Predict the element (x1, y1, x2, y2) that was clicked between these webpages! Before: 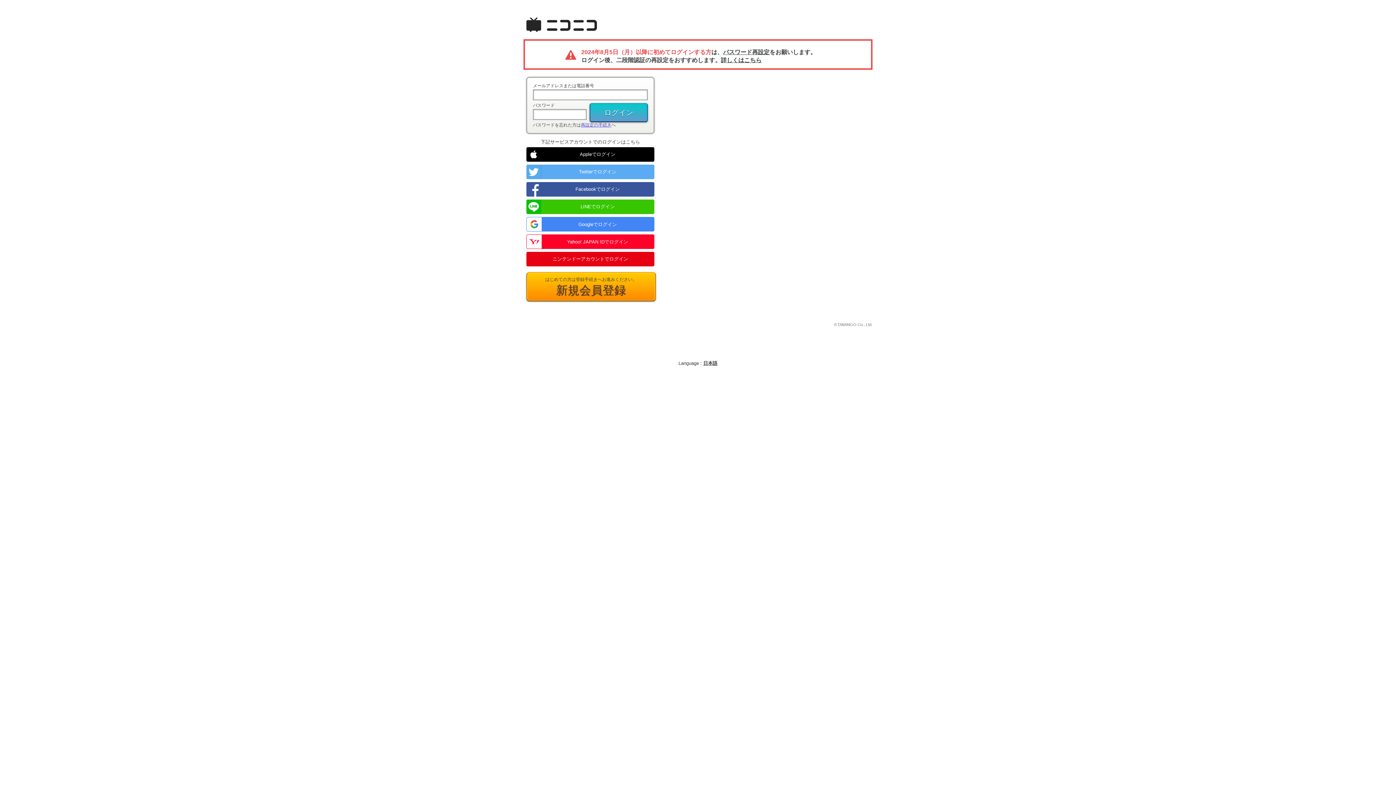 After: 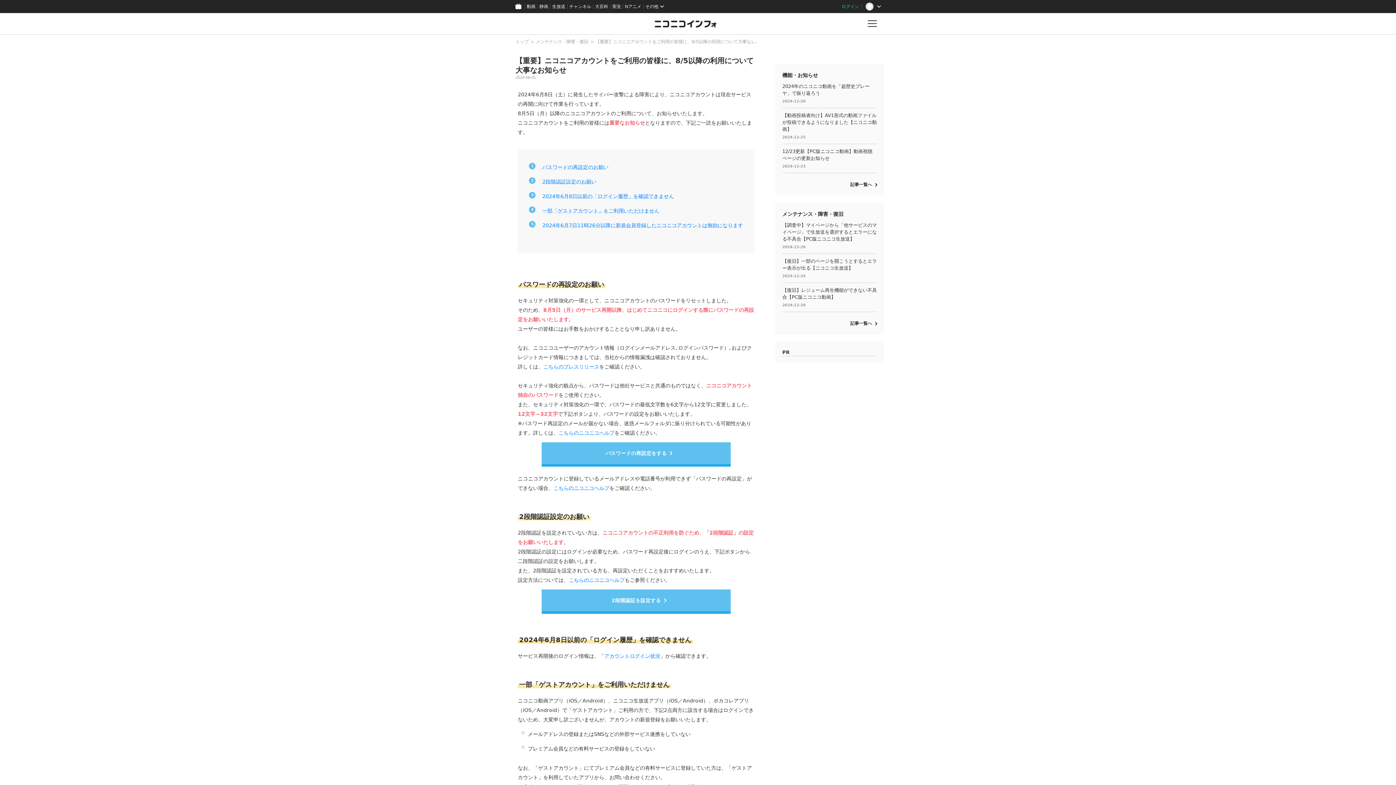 Action: label: 詳しくはこちら bbox: (721, 57, 761, 63)